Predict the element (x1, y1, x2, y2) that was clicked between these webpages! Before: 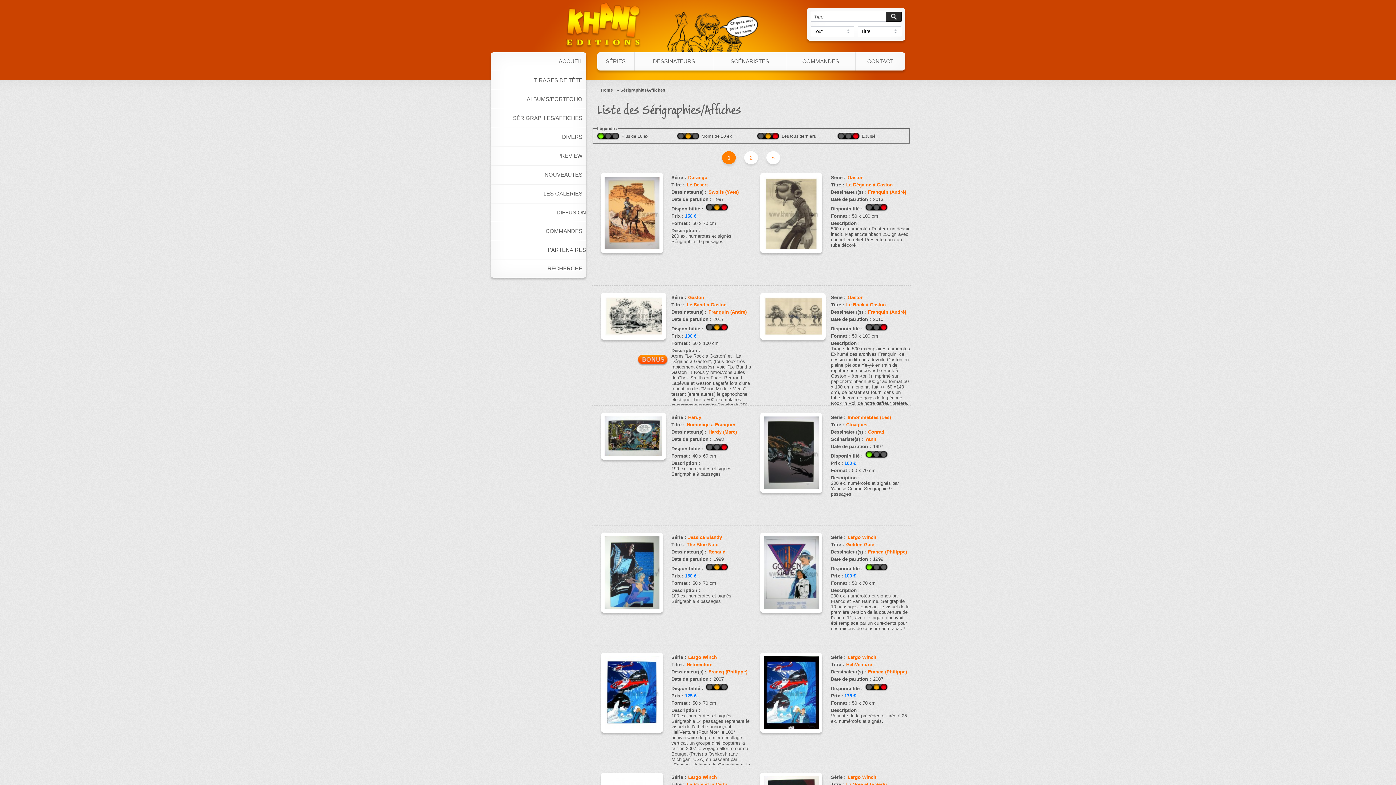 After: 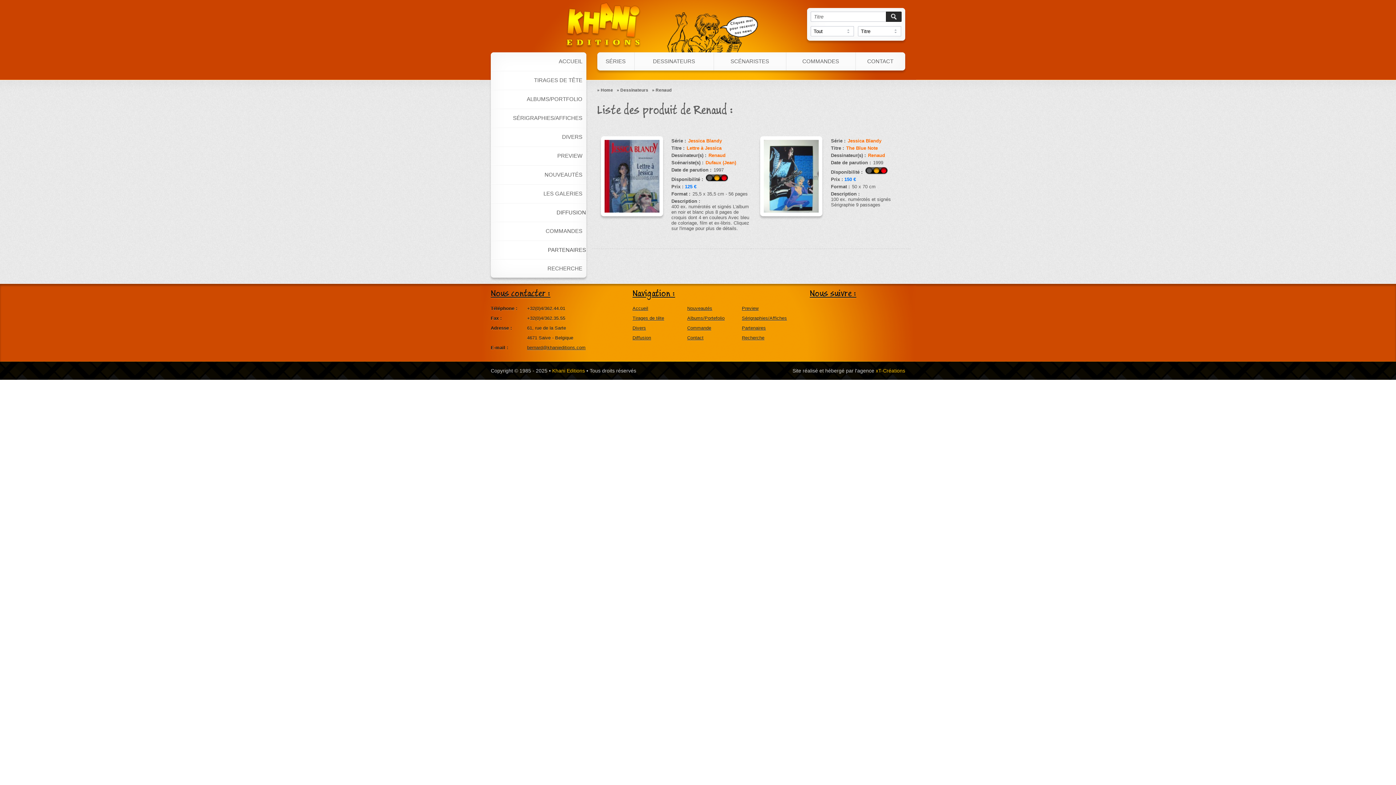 Action: label: Renaud bbox: (708, 549, 725, 554)